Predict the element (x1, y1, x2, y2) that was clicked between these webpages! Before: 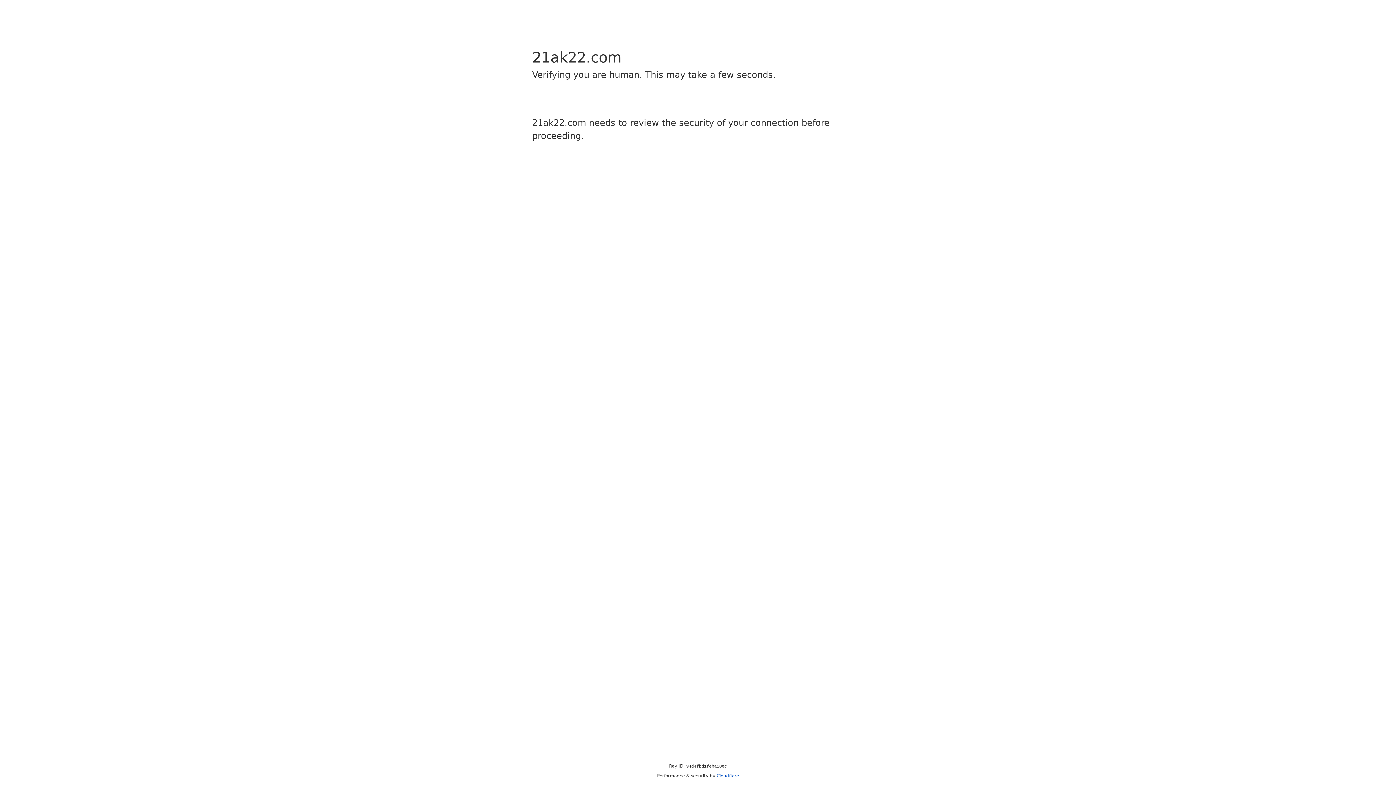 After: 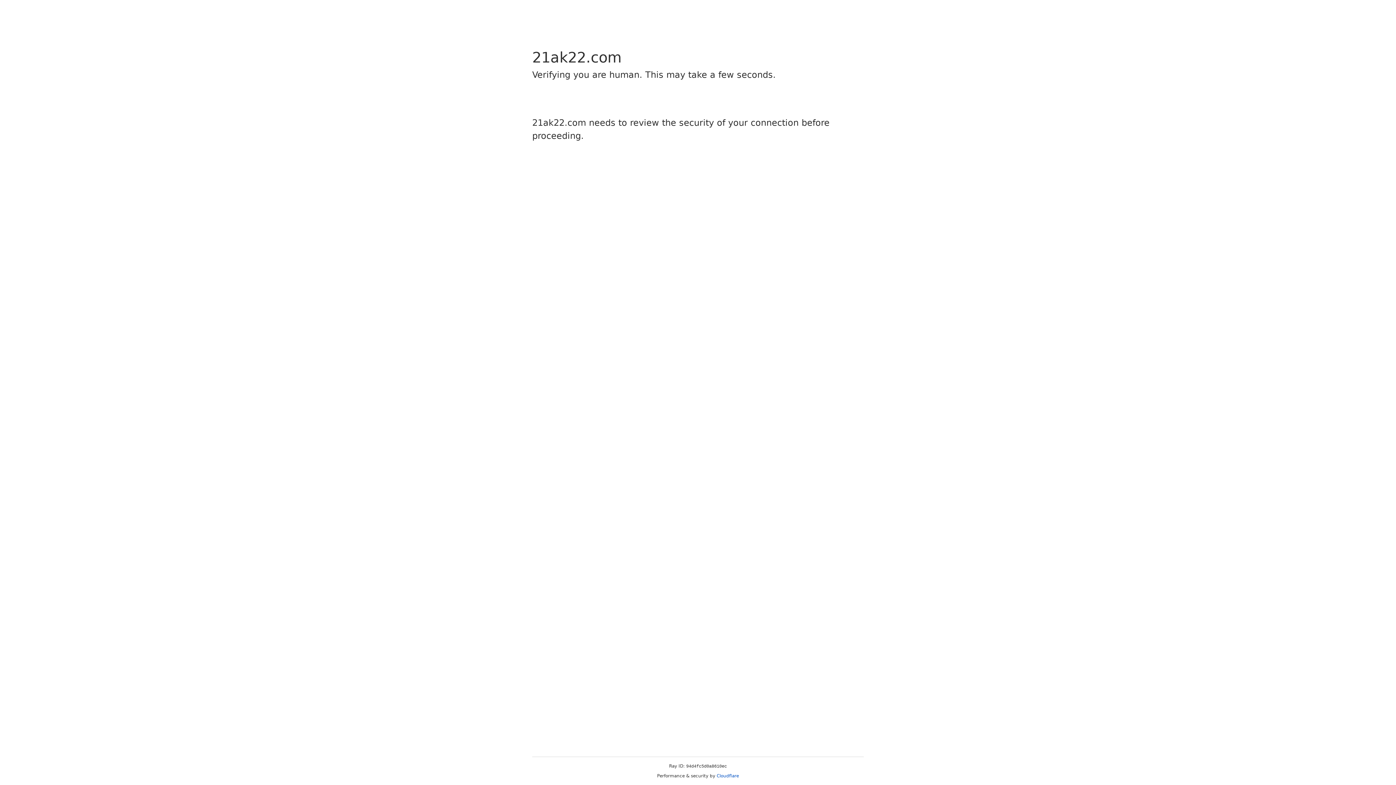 Action: label: Cloudflare bbox: (716, 773, 739, 778)